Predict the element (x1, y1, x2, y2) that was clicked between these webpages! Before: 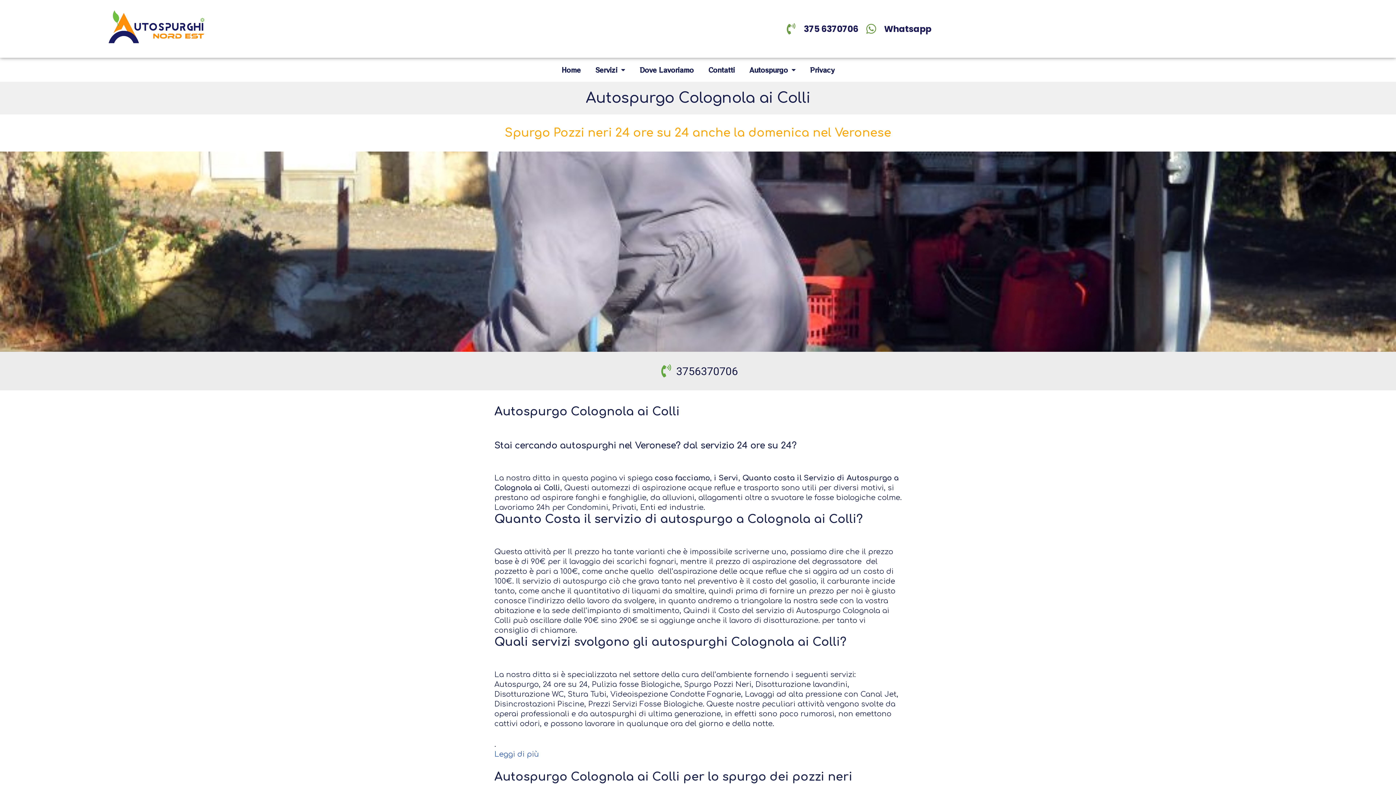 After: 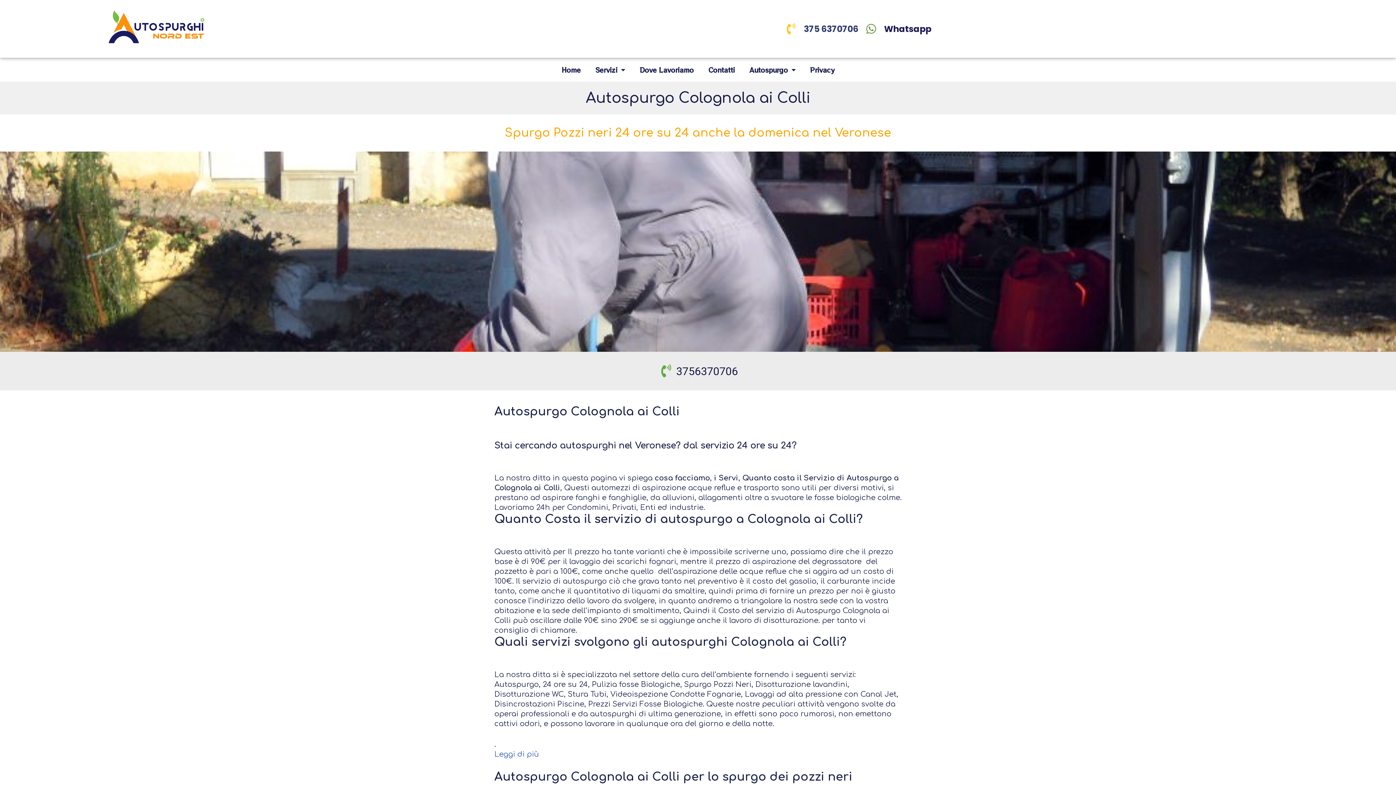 Action: bbox: (784, 22, 858, 35) label: 375 6370706